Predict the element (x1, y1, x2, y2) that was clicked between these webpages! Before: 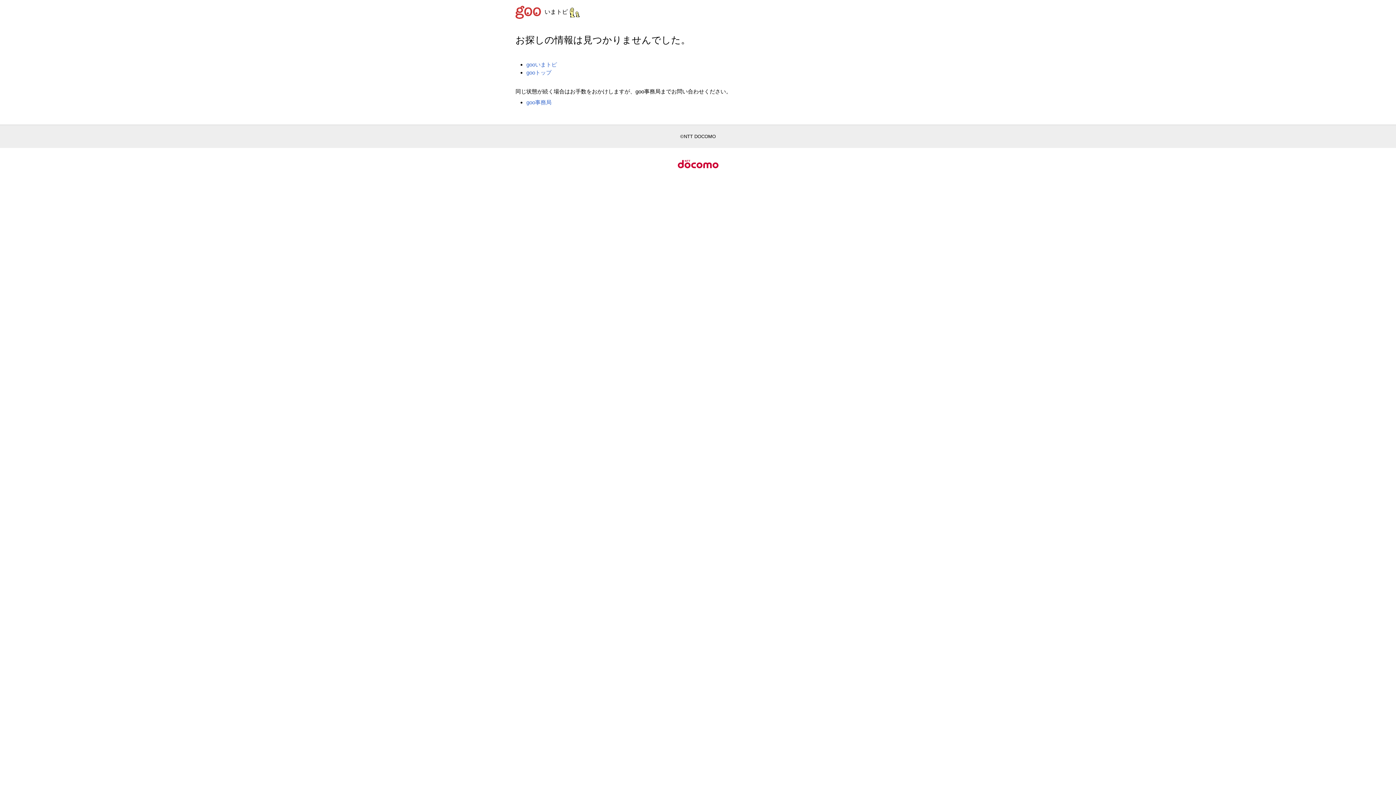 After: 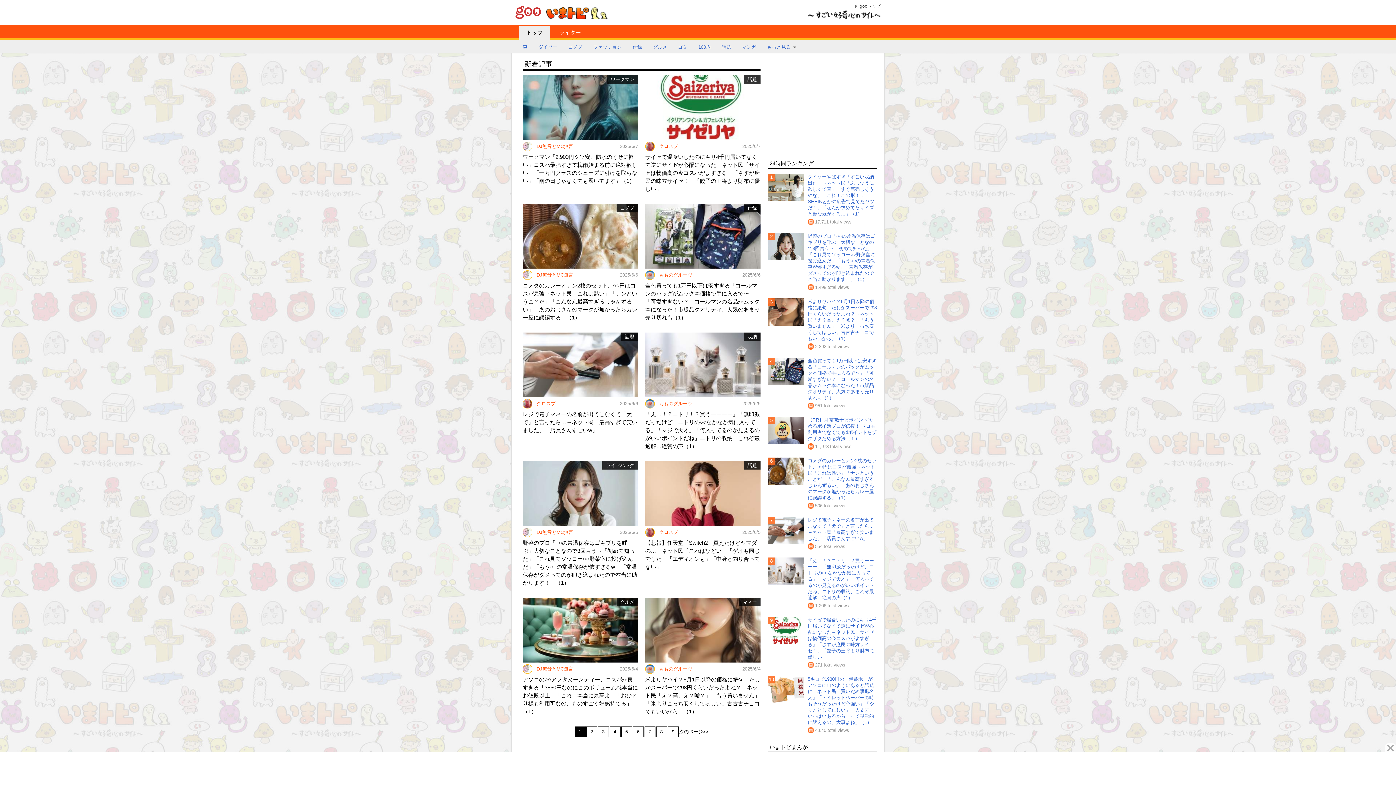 Action: bbox: (526, 61, 557, 67) label: gooいまトピ